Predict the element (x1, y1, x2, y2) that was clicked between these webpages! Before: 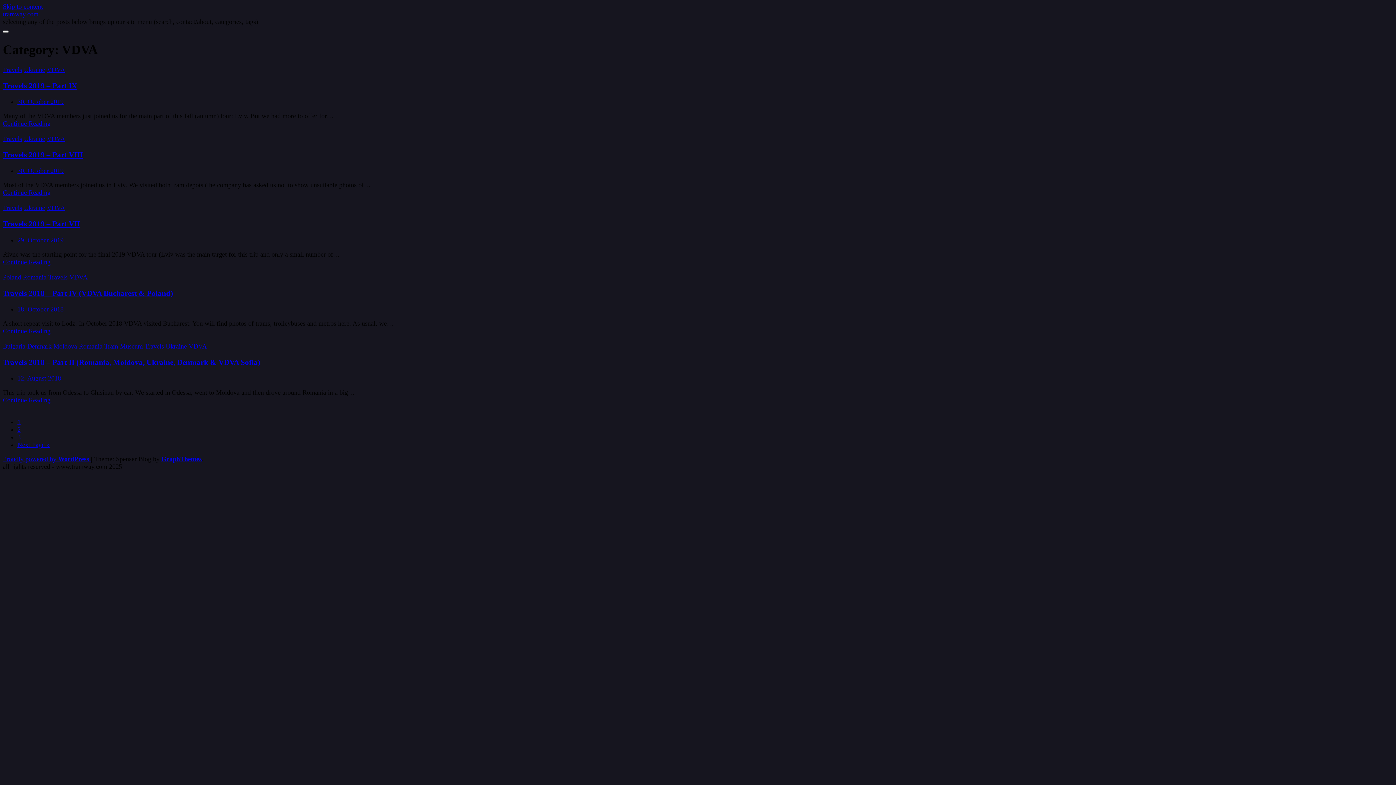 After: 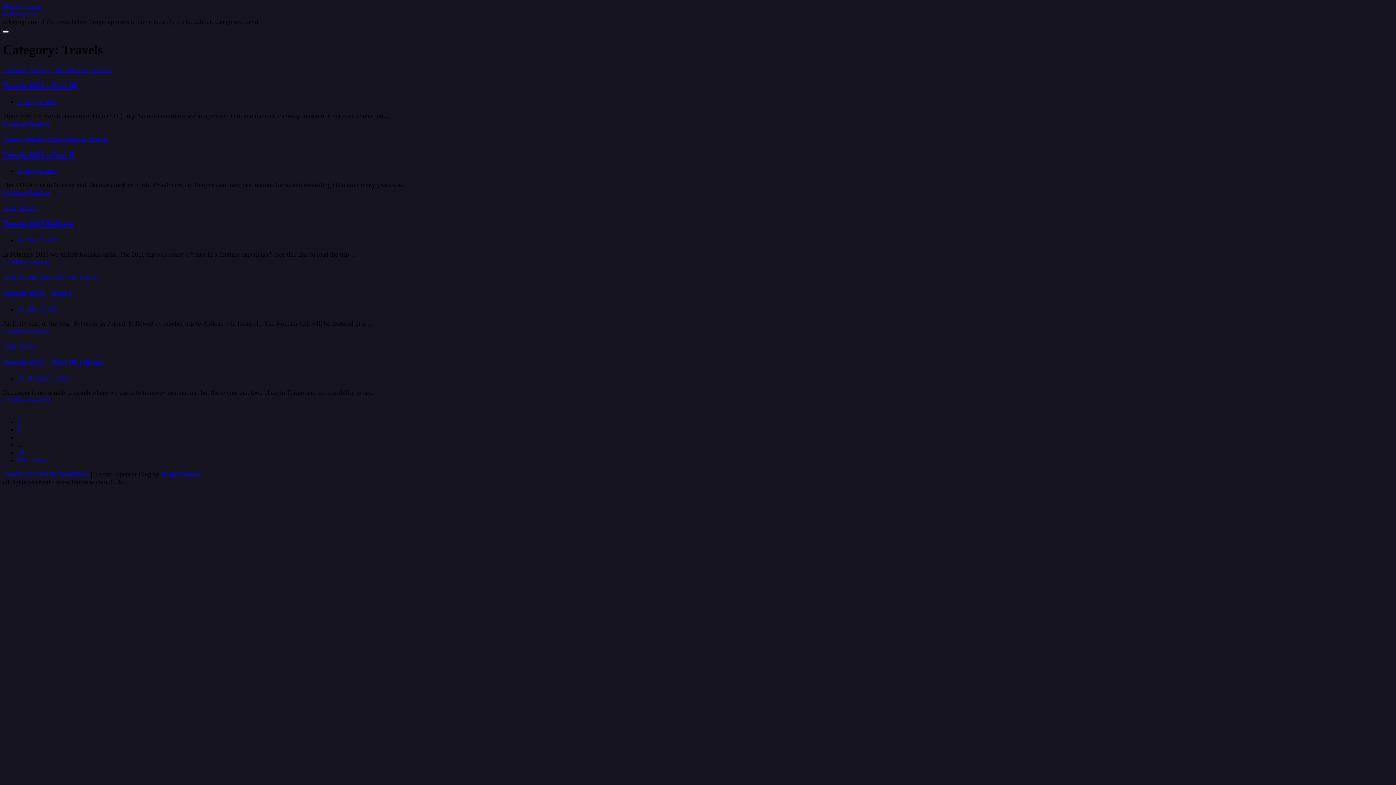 Action: label: Travels bbox: (2, 204, 22, 211)